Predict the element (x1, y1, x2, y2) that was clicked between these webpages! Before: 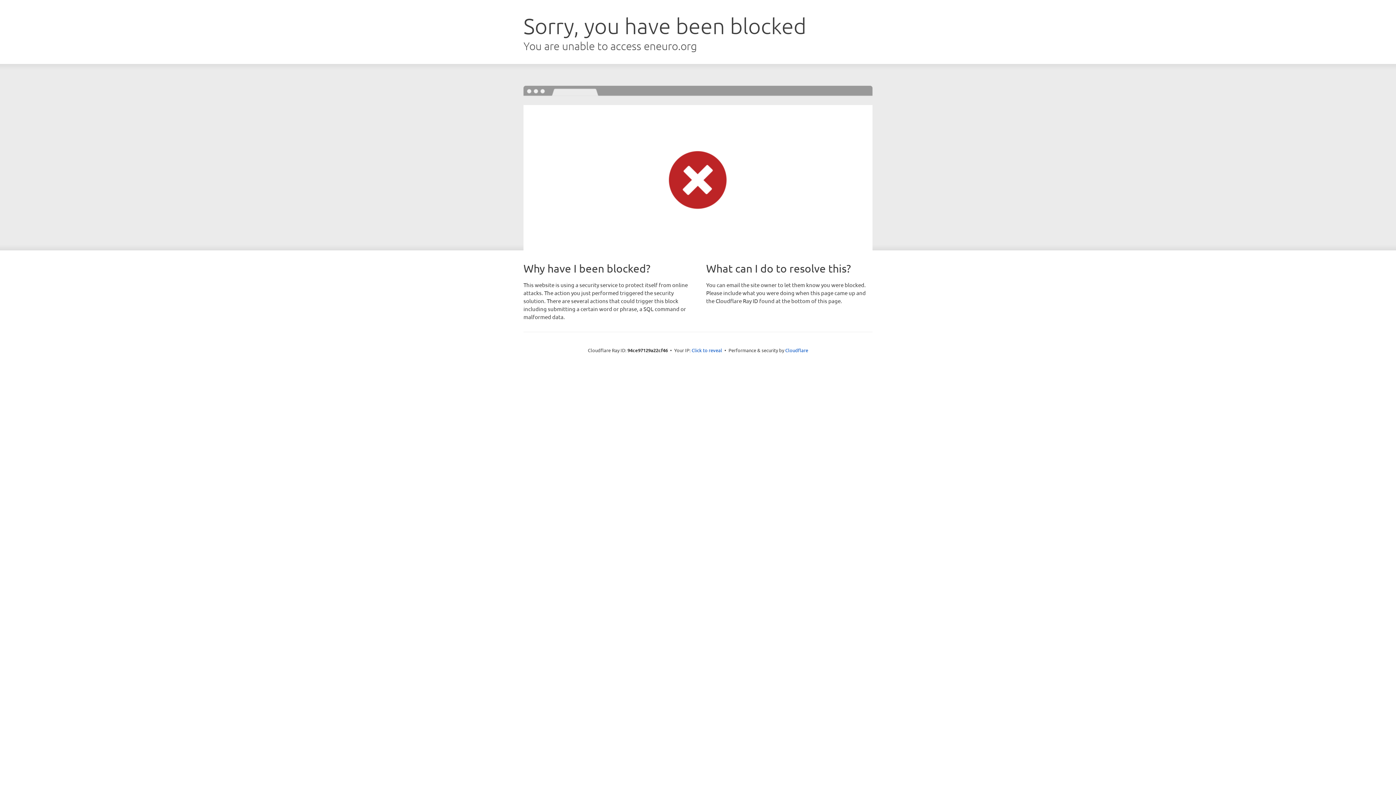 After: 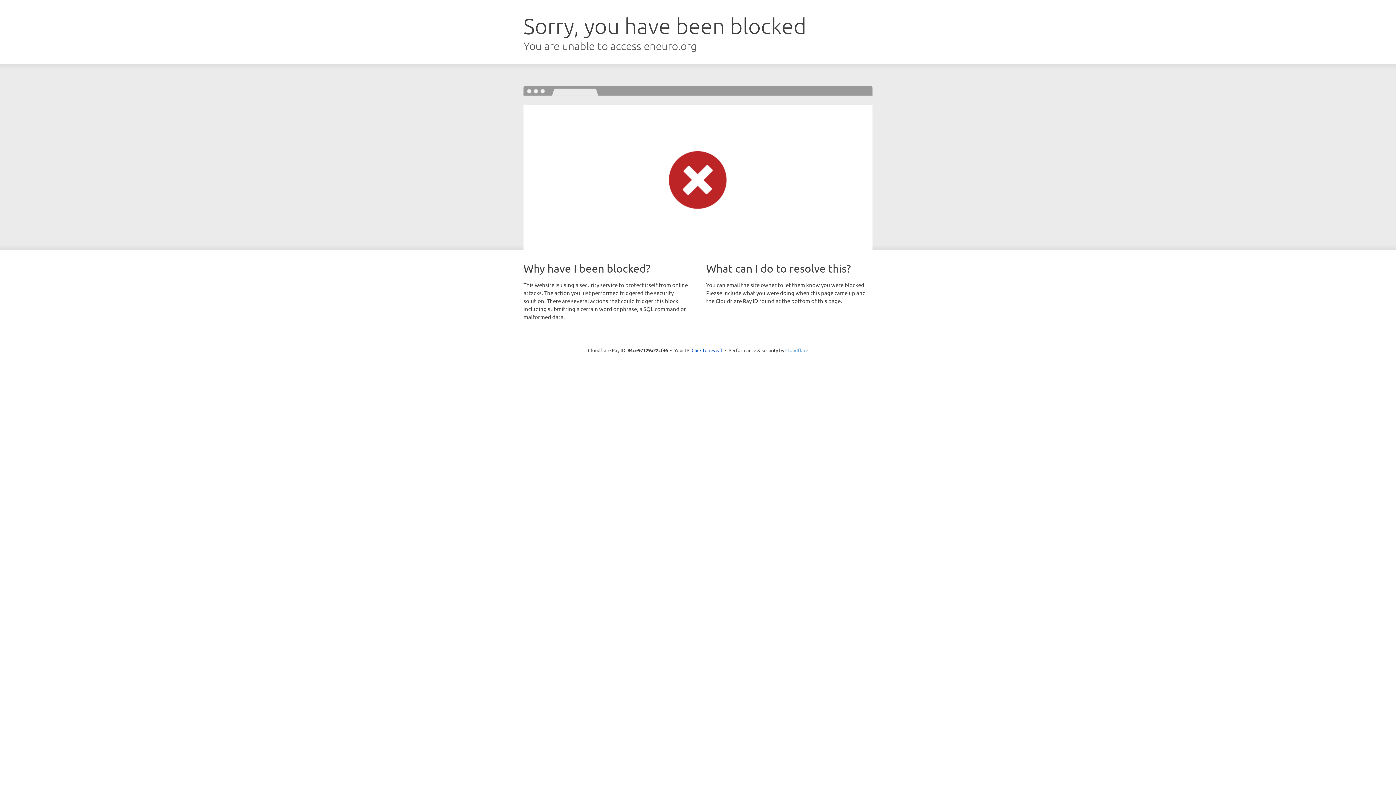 Action: label: Cloudflare bbox: (785, 347, 808, 353)